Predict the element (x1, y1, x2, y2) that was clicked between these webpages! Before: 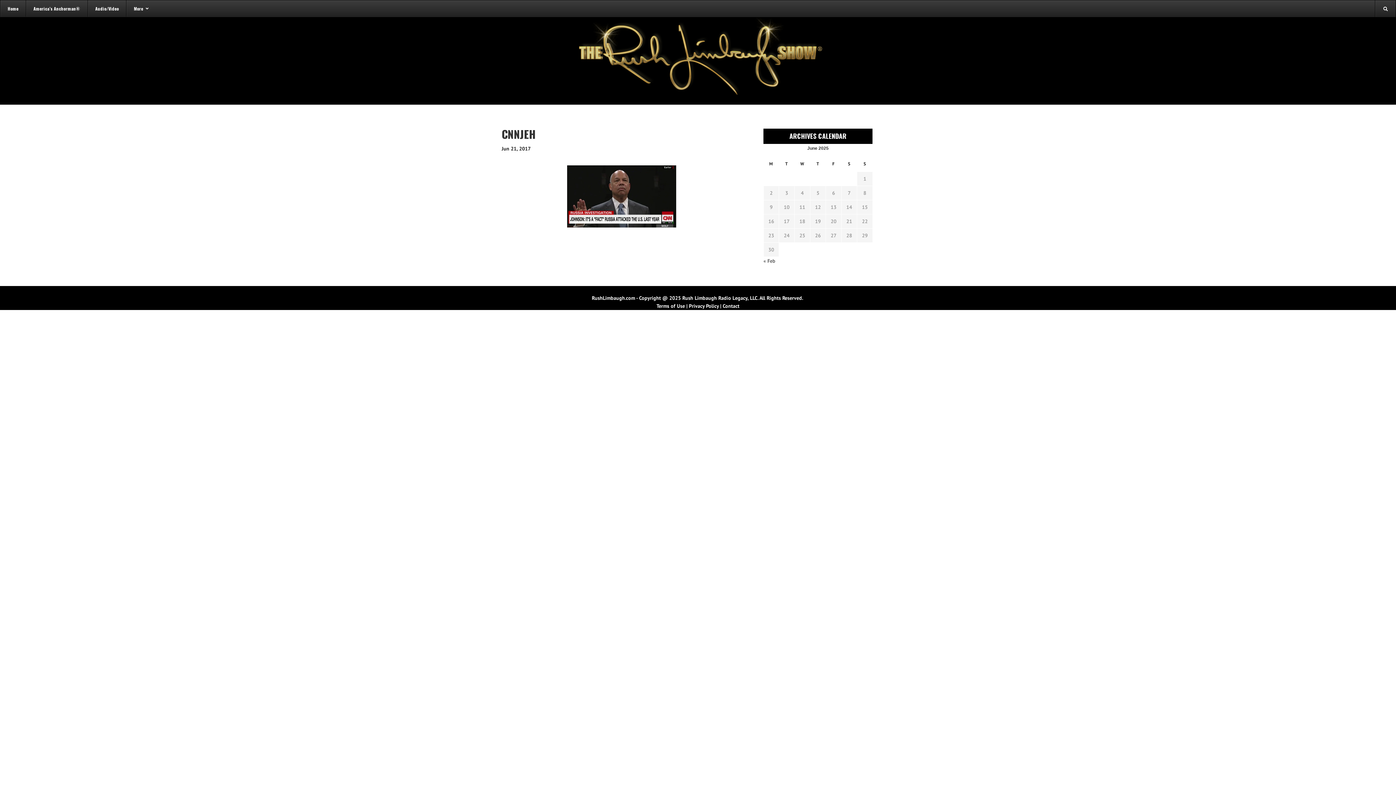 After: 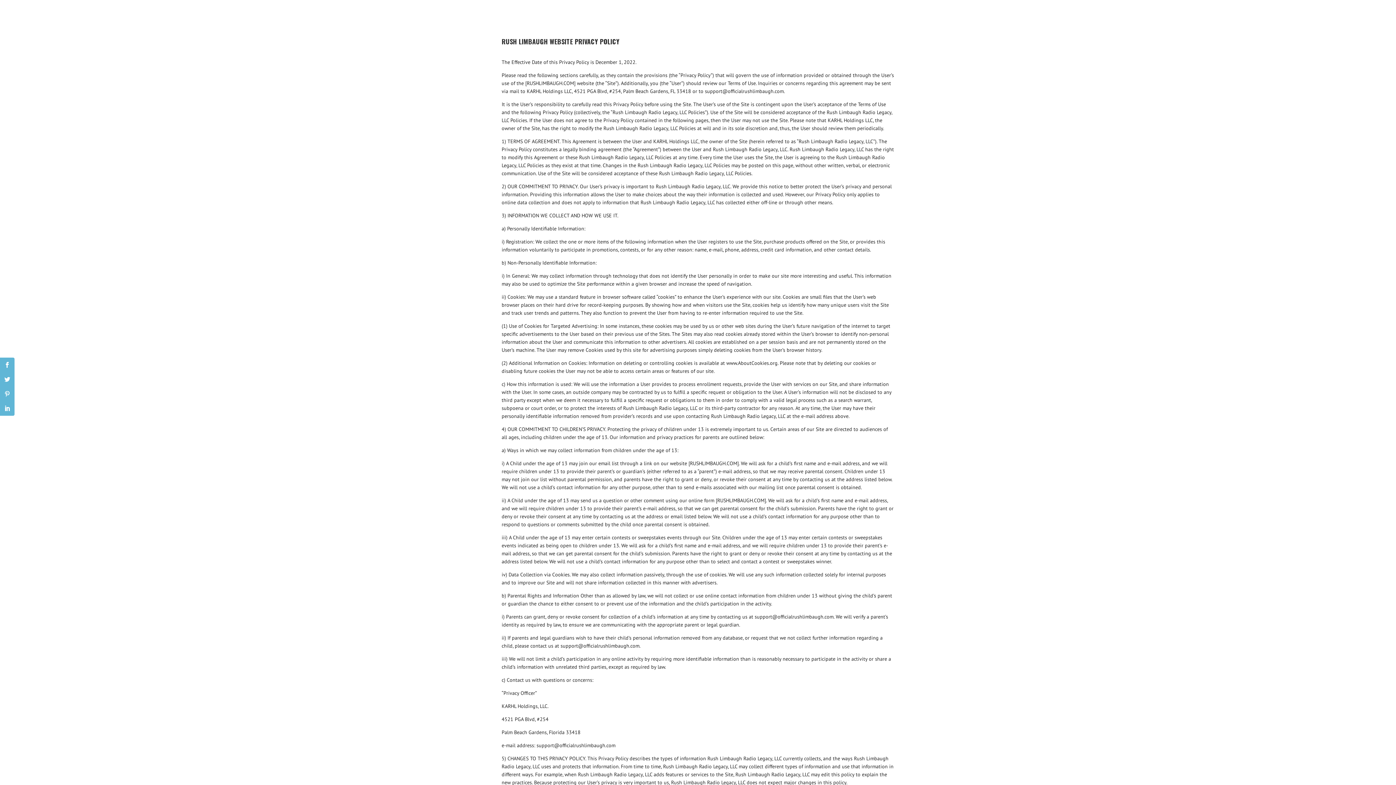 Action: bbox: (689, 302, 718, 309) label: Privacy Policy